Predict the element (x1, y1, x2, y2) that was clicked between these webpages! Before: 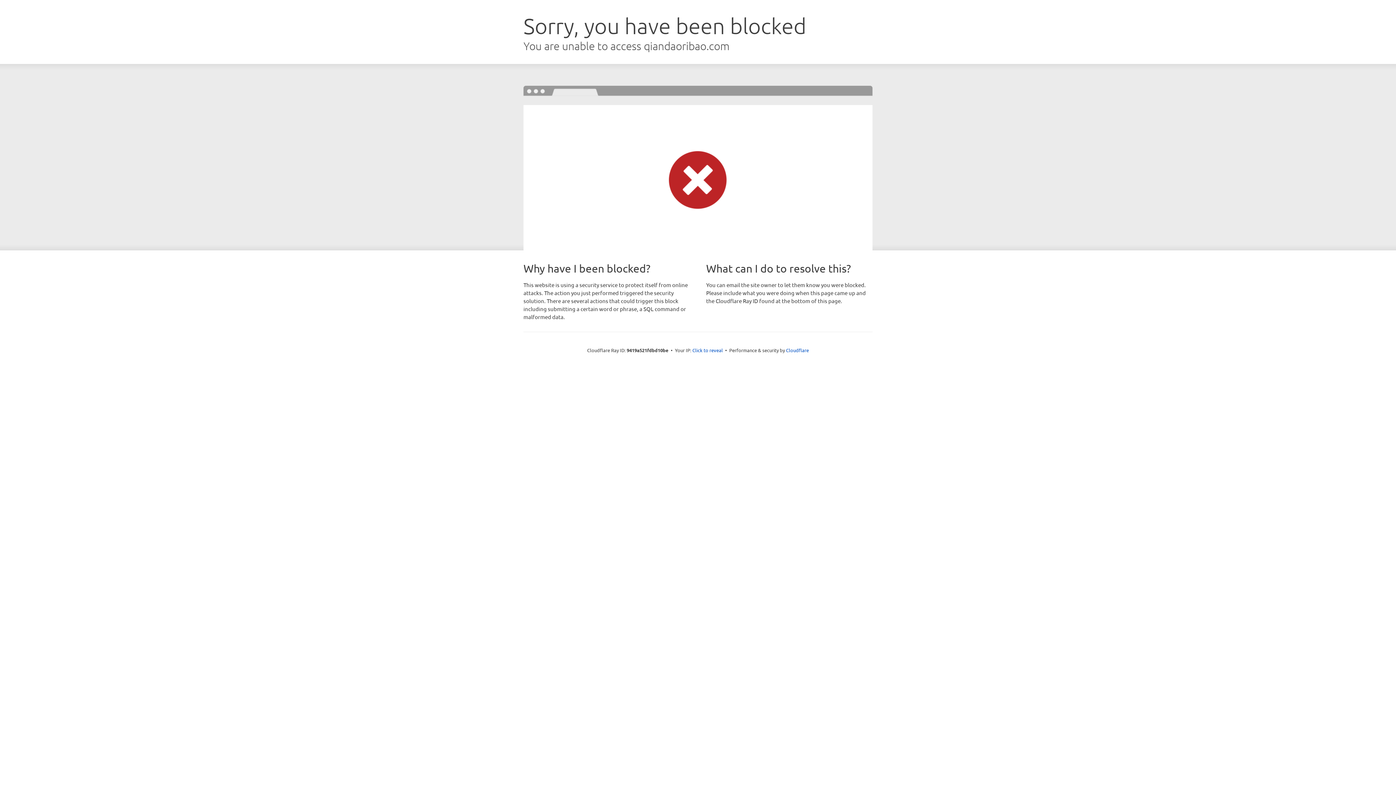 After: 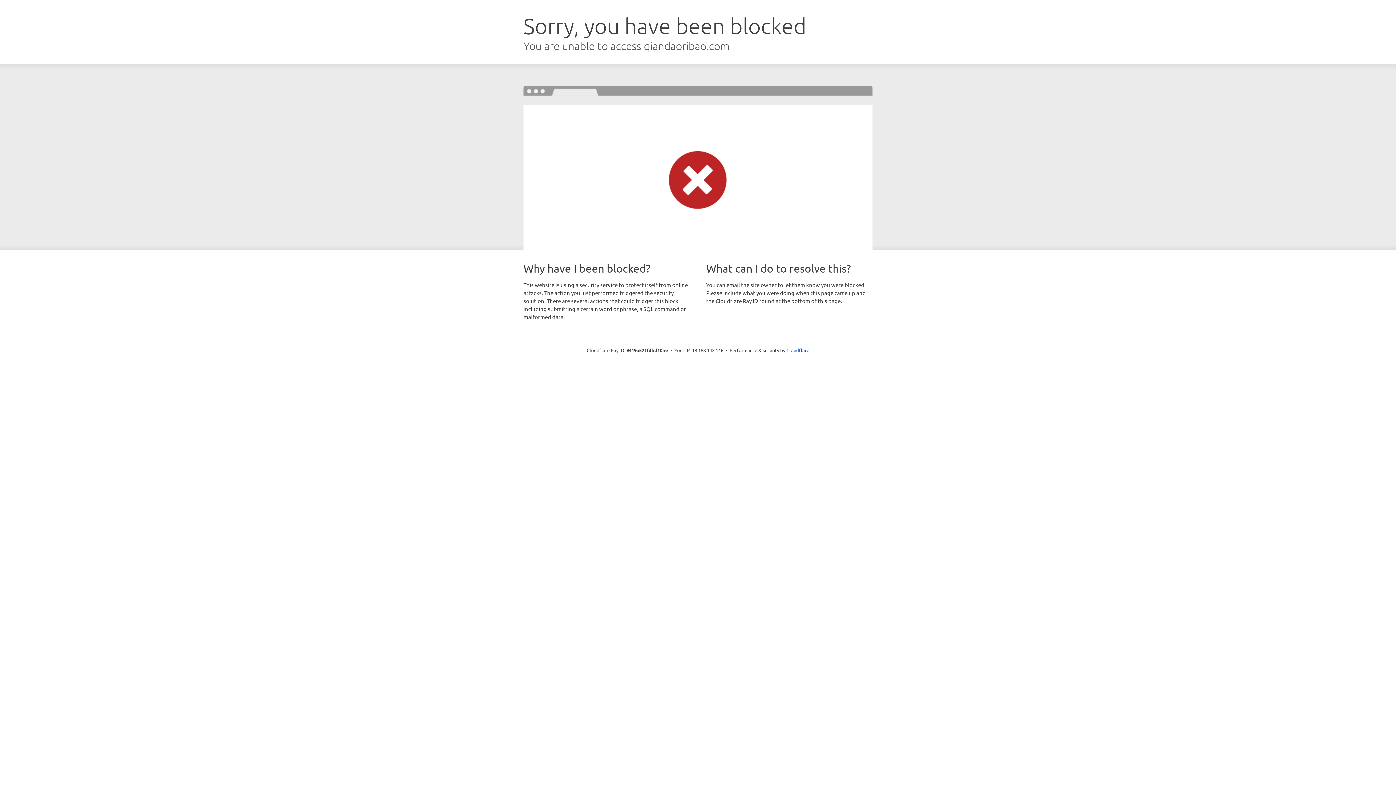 Action: bbox: (692, 346, 723, 353) label: Click to reveal